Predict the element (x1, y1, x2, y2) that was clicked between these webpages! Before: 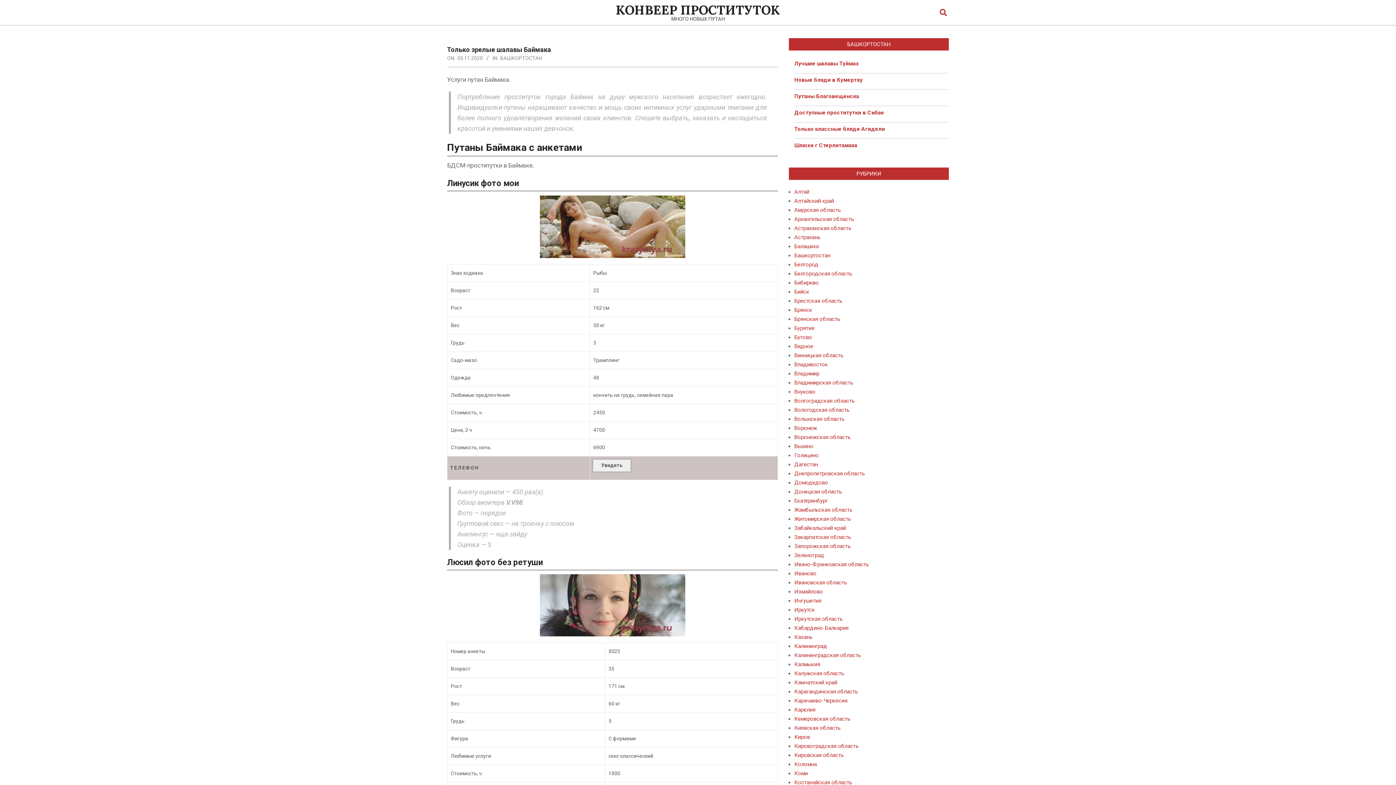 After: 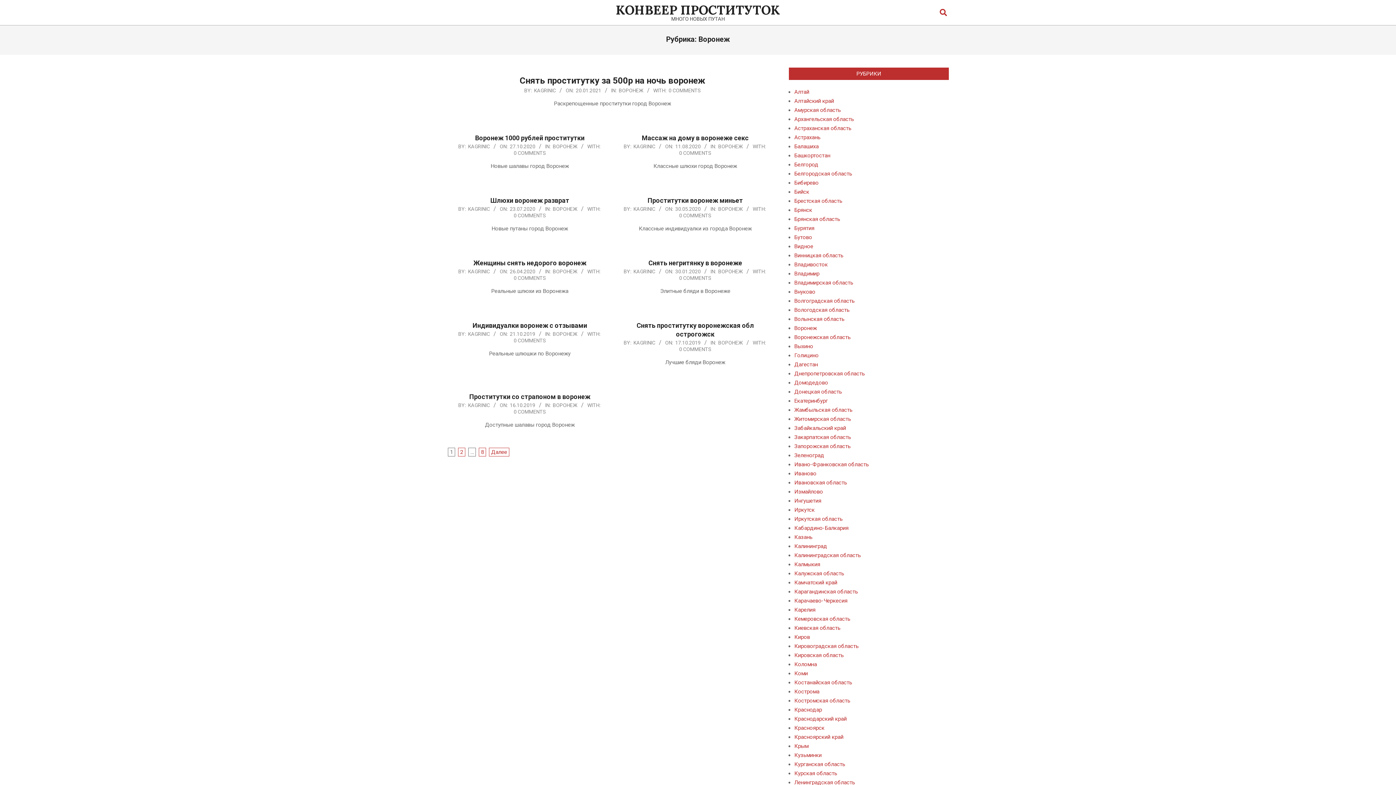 Action: label: Воронеж bbox: (794, 425, 817, 431)